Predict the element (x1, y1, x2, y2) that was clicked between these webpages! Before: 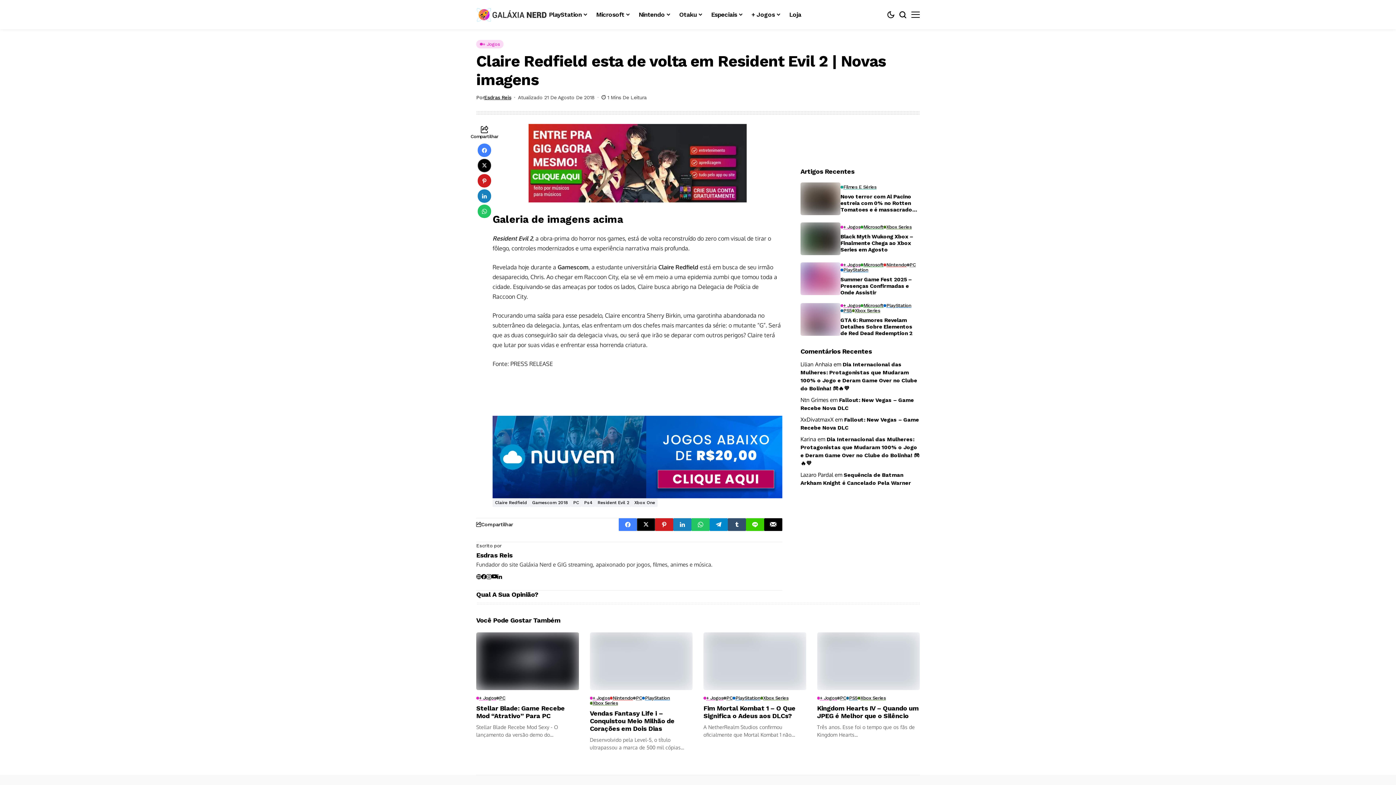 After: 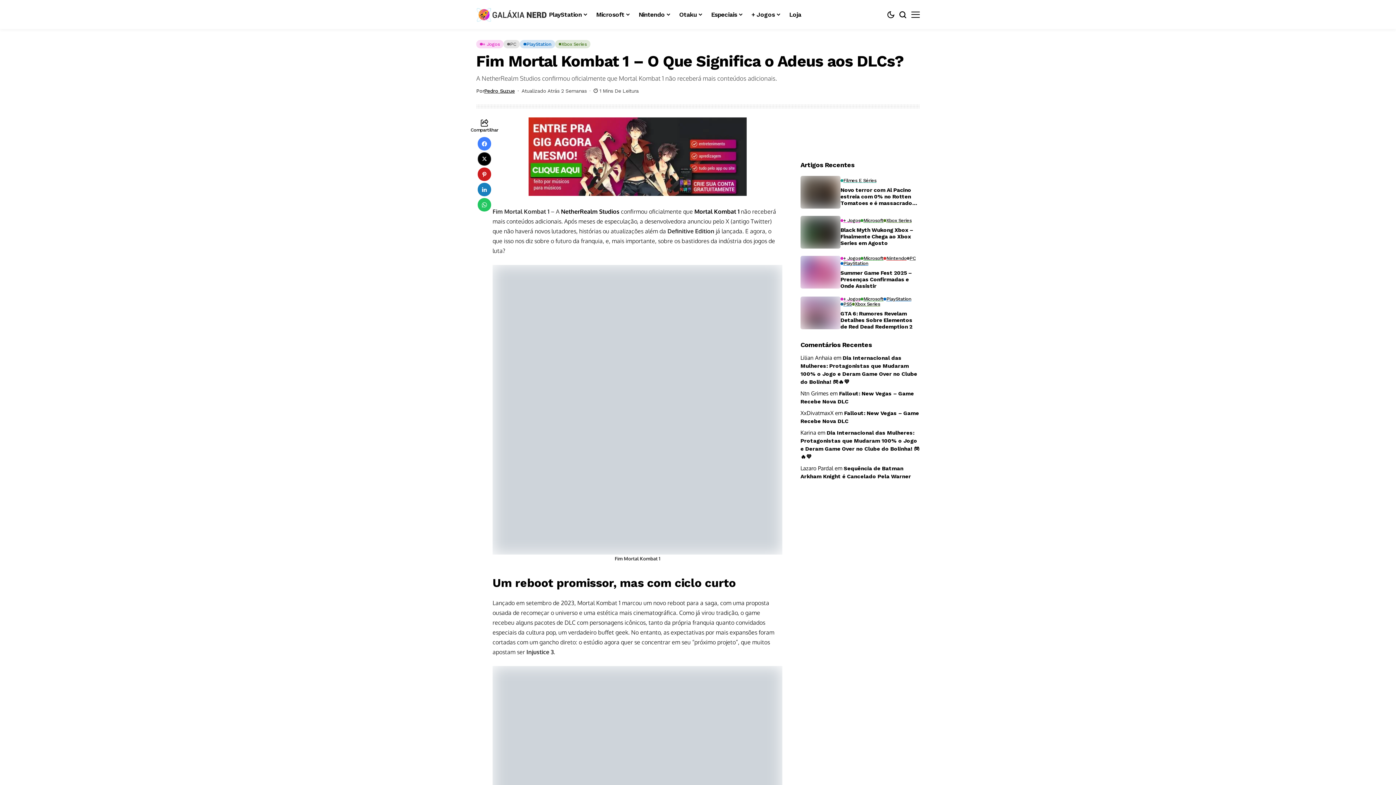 Action: bbox: (703, 704, 795, 719) label: Fim Mortal Kombat 1 – O Que Significa o Adeus aos DLCs?